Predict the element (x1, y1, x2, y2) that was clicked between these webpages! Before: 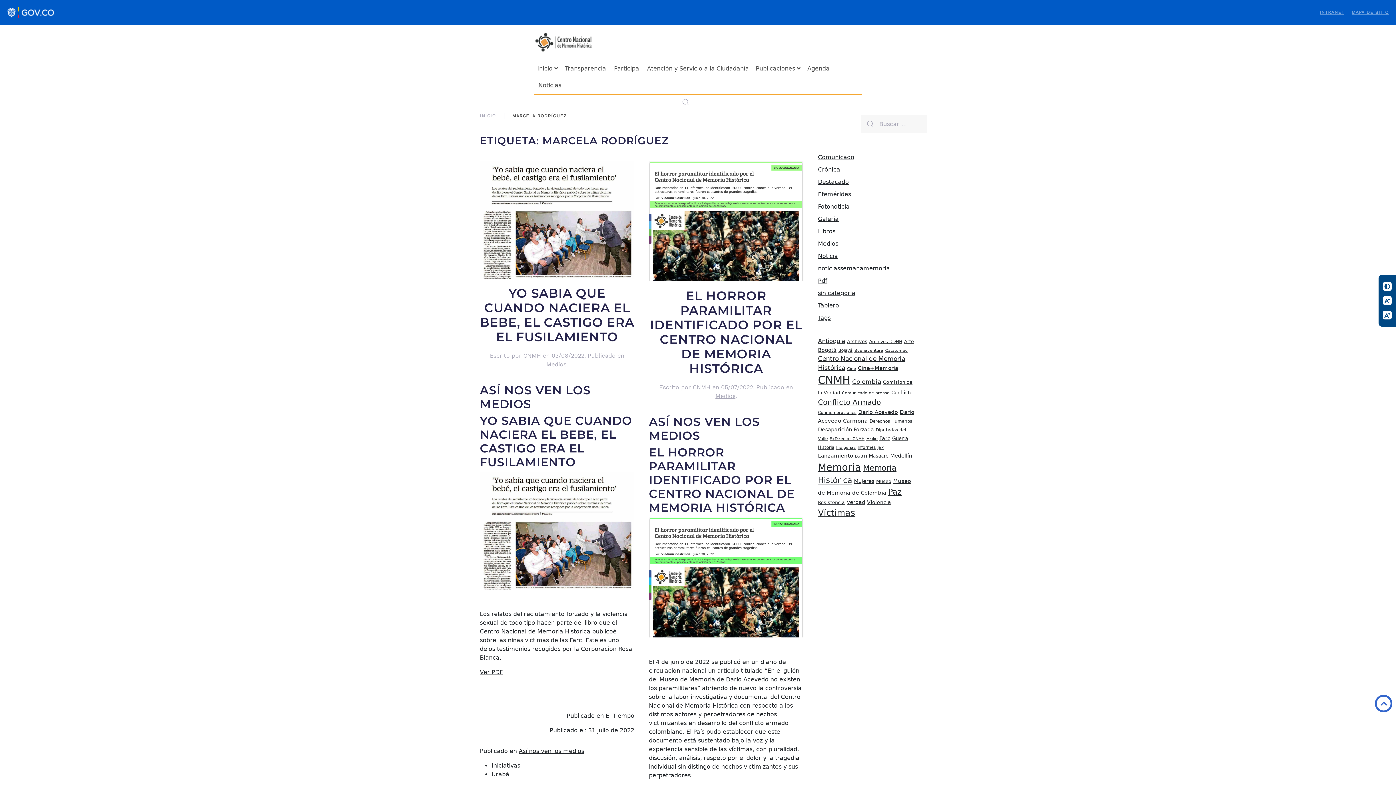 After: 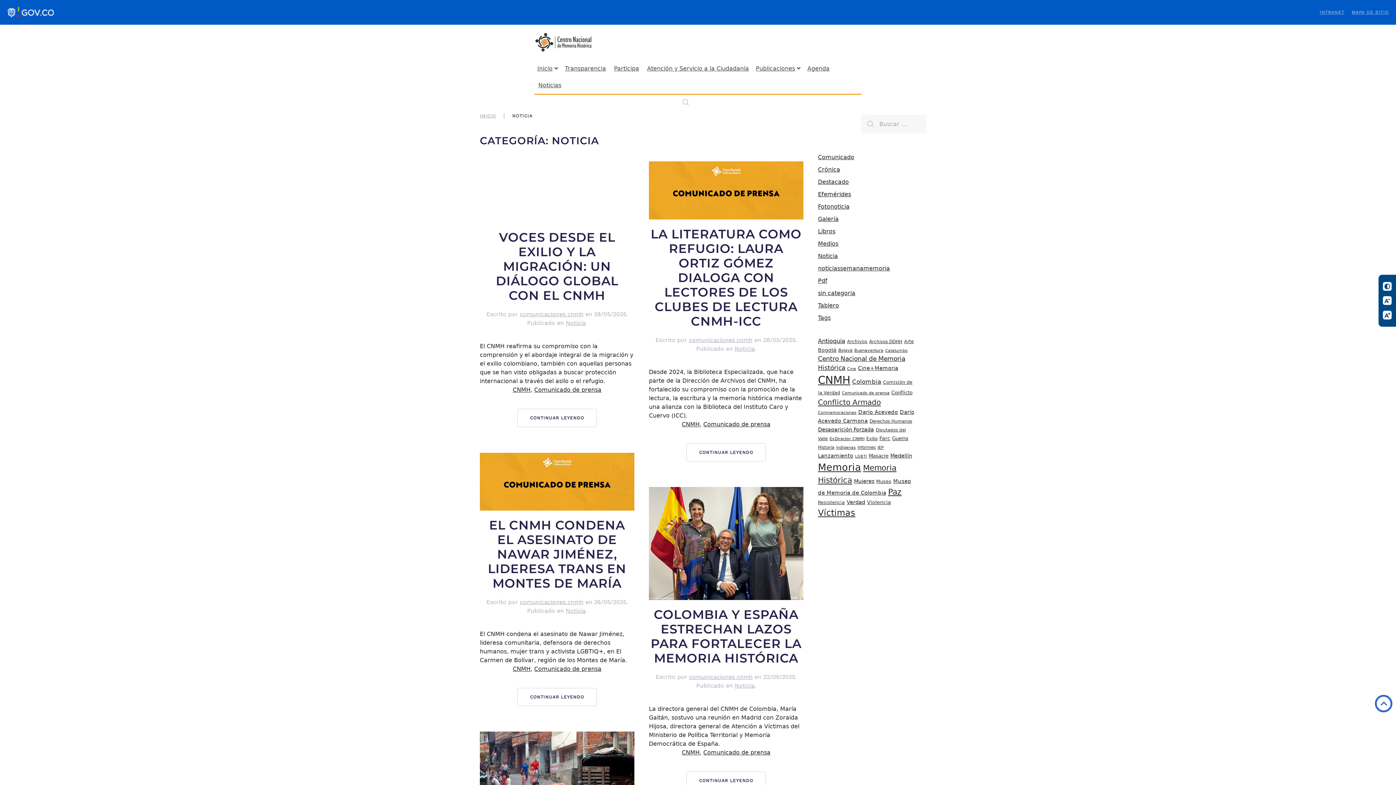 Action: label: Noticia bbox: (818, 252, 838, 259)